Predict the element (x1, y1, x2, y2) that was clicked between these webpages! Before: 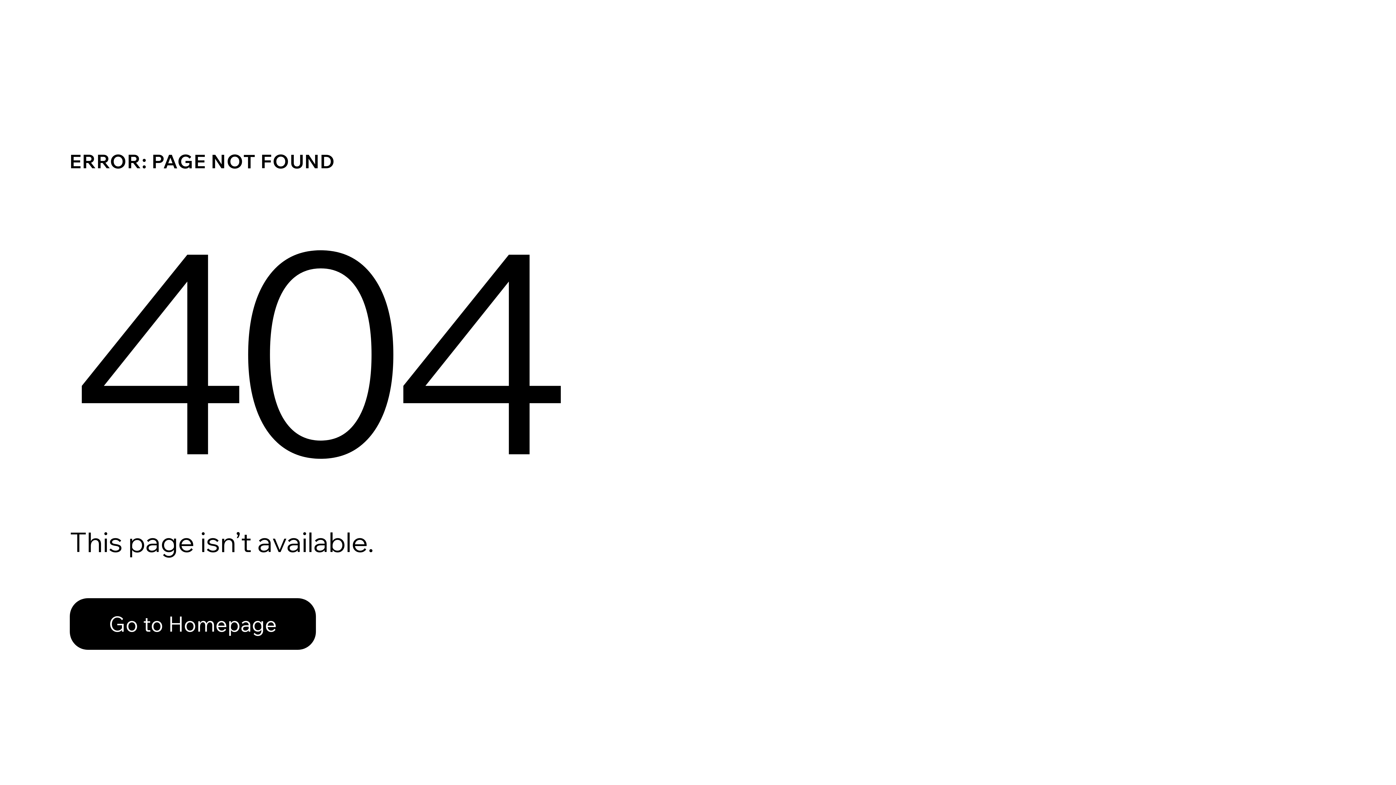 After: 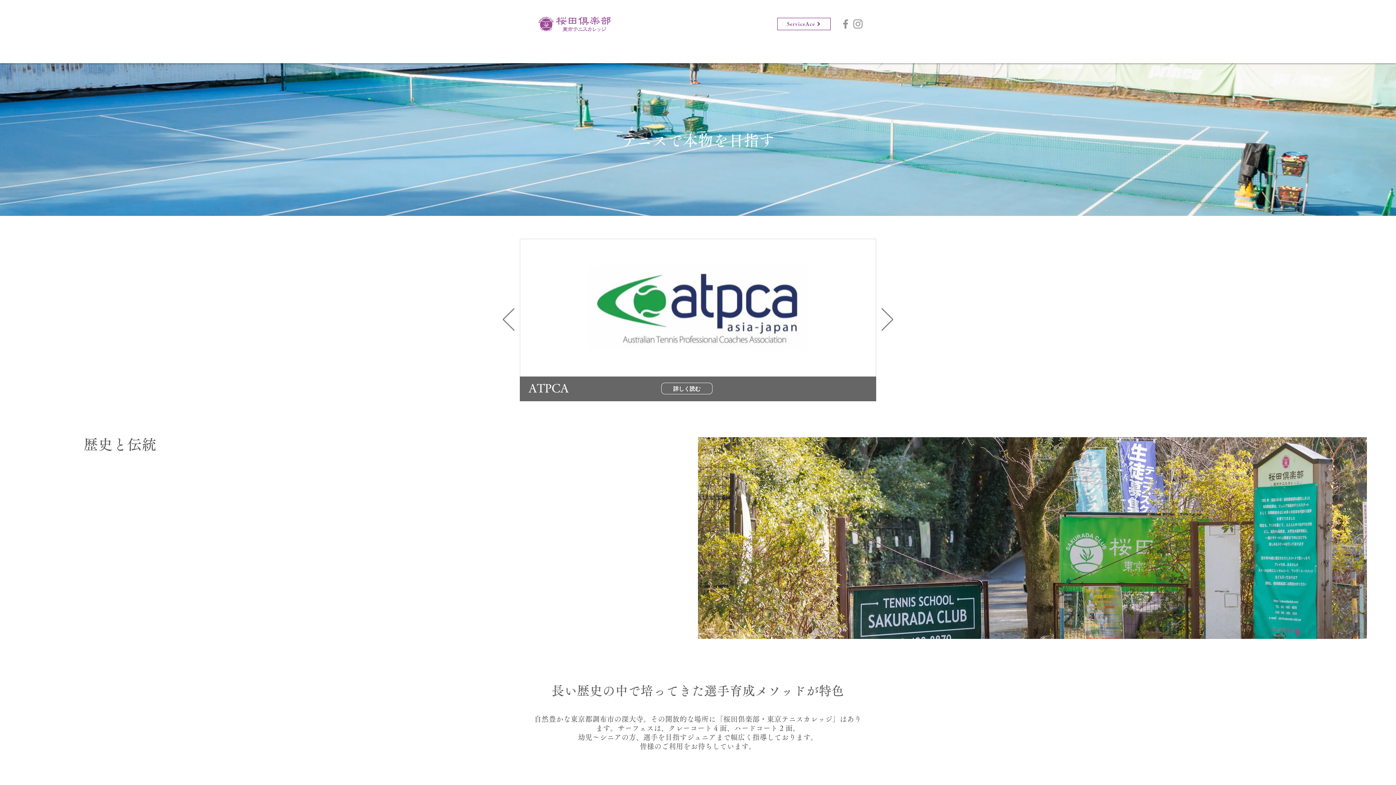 Action: label: Go to Homepage bbox: (69, 598, 316, 650)